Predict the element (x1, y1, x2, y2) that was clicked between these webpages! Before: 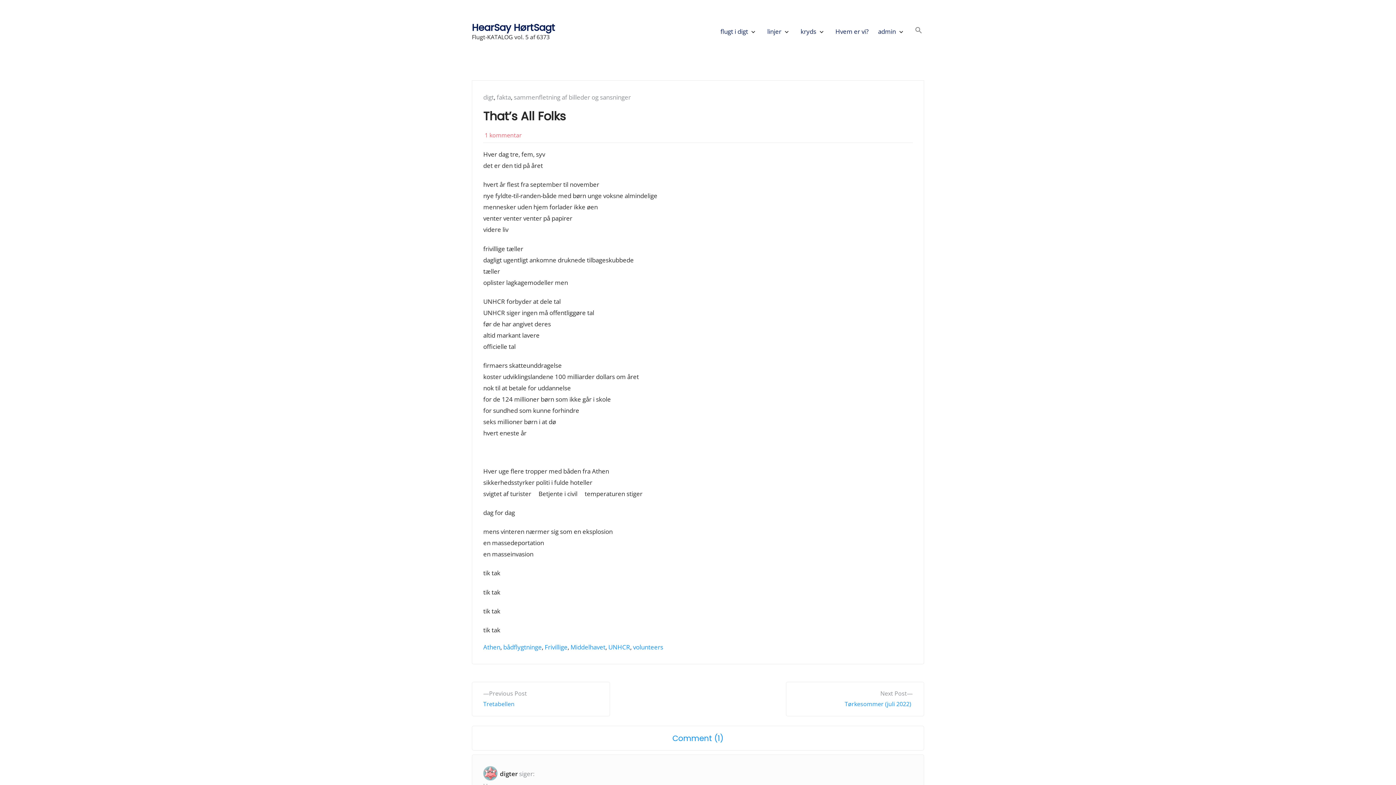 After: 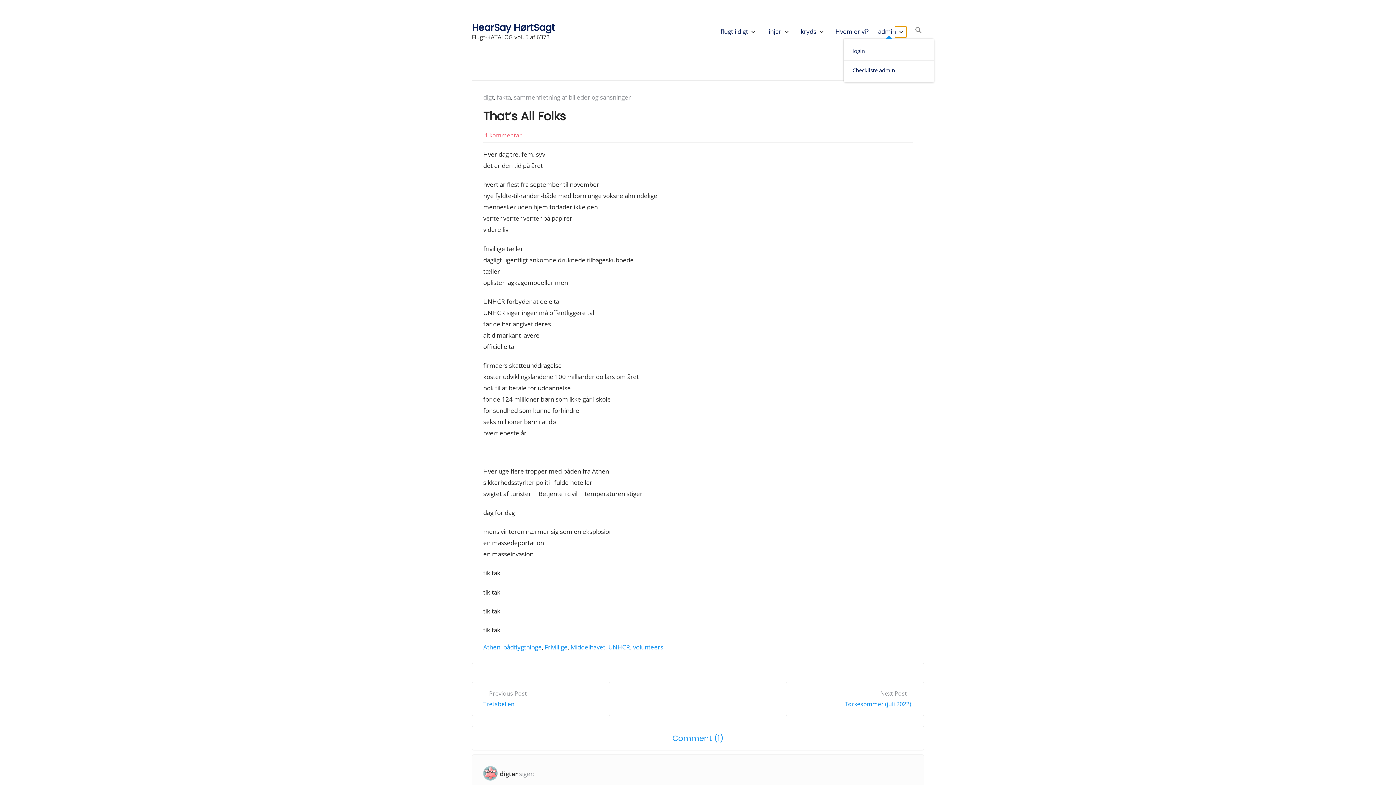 Action: label: Expand admin submenu
Collapse admin submenu bbox: (895, 26, 906, 37)